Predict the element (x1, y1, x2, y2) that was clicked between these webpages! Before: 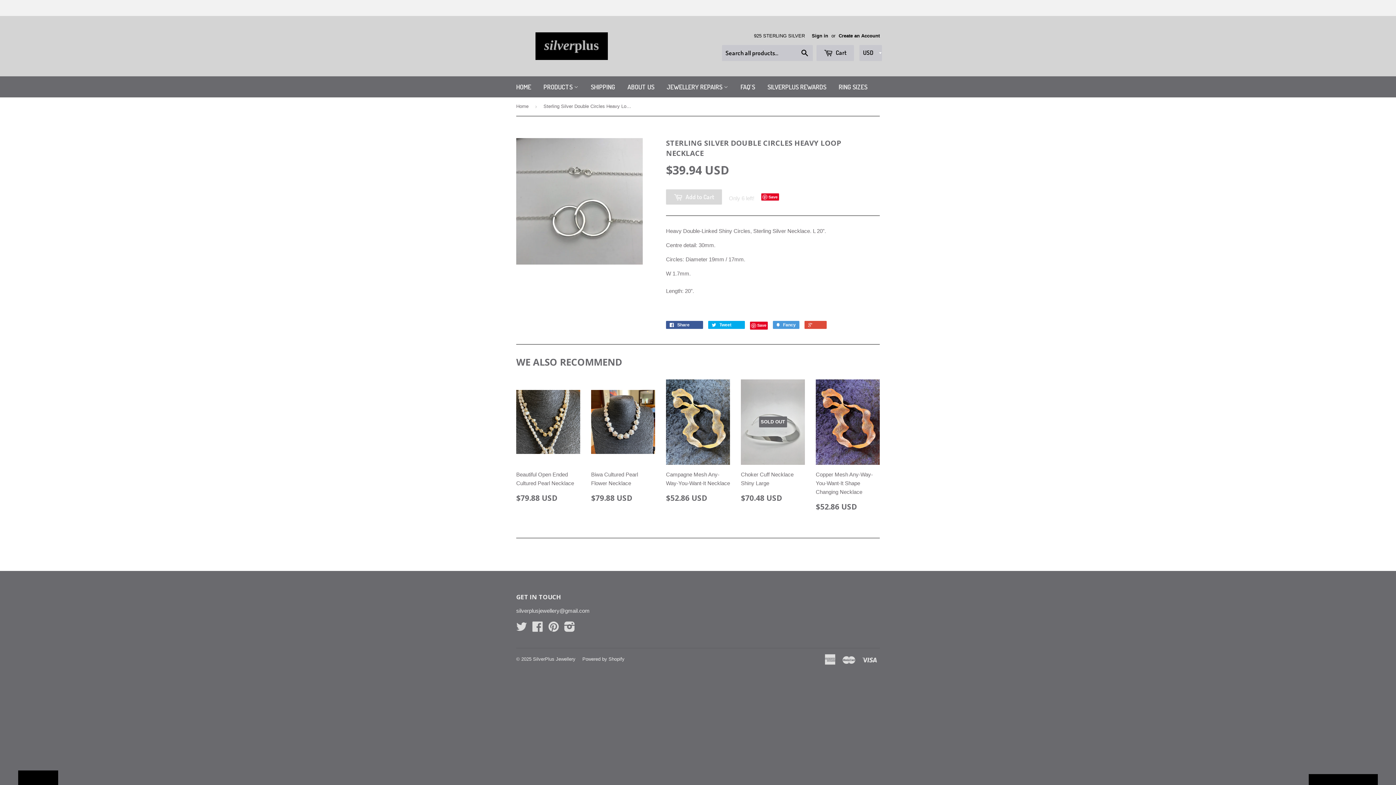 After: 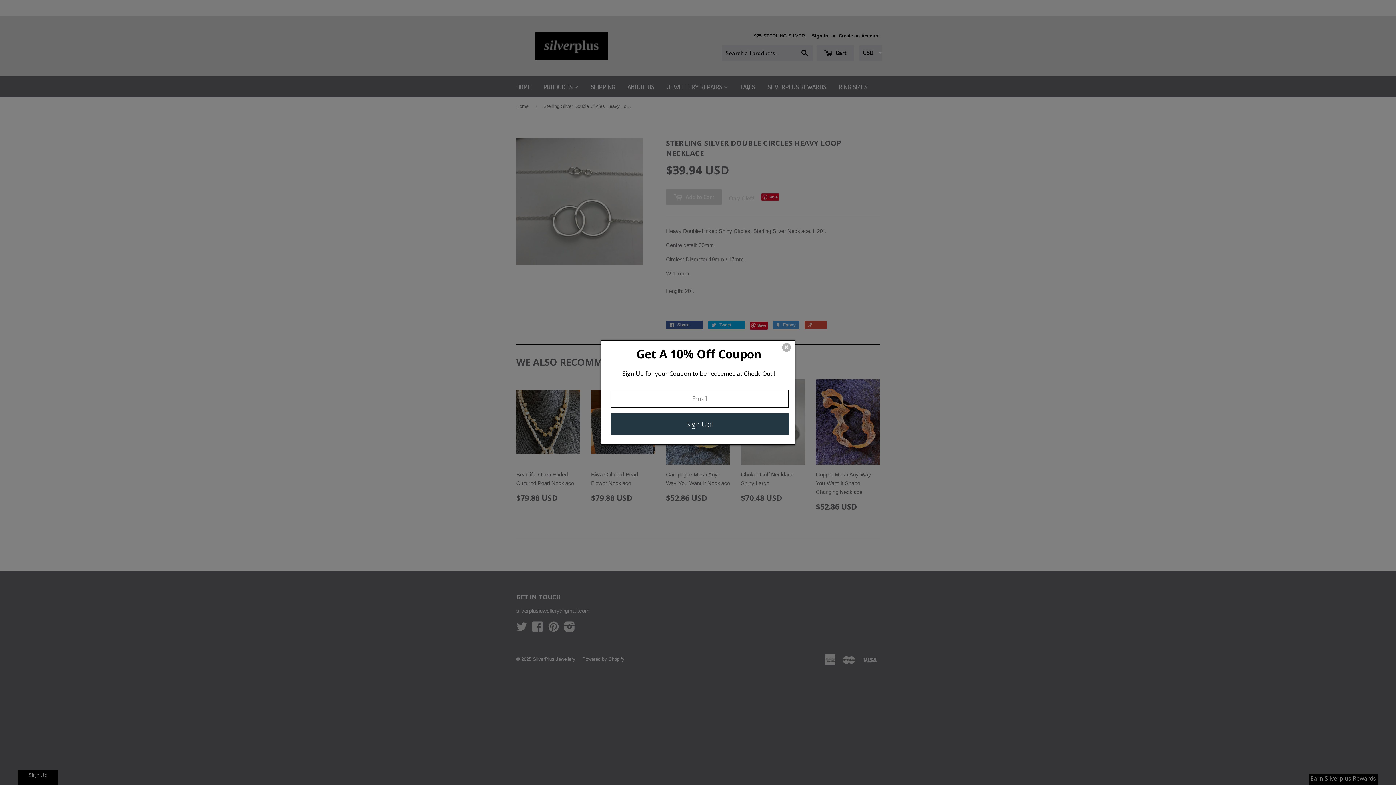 Action: label:  +1 bbox: (804, 321, 826, 329)